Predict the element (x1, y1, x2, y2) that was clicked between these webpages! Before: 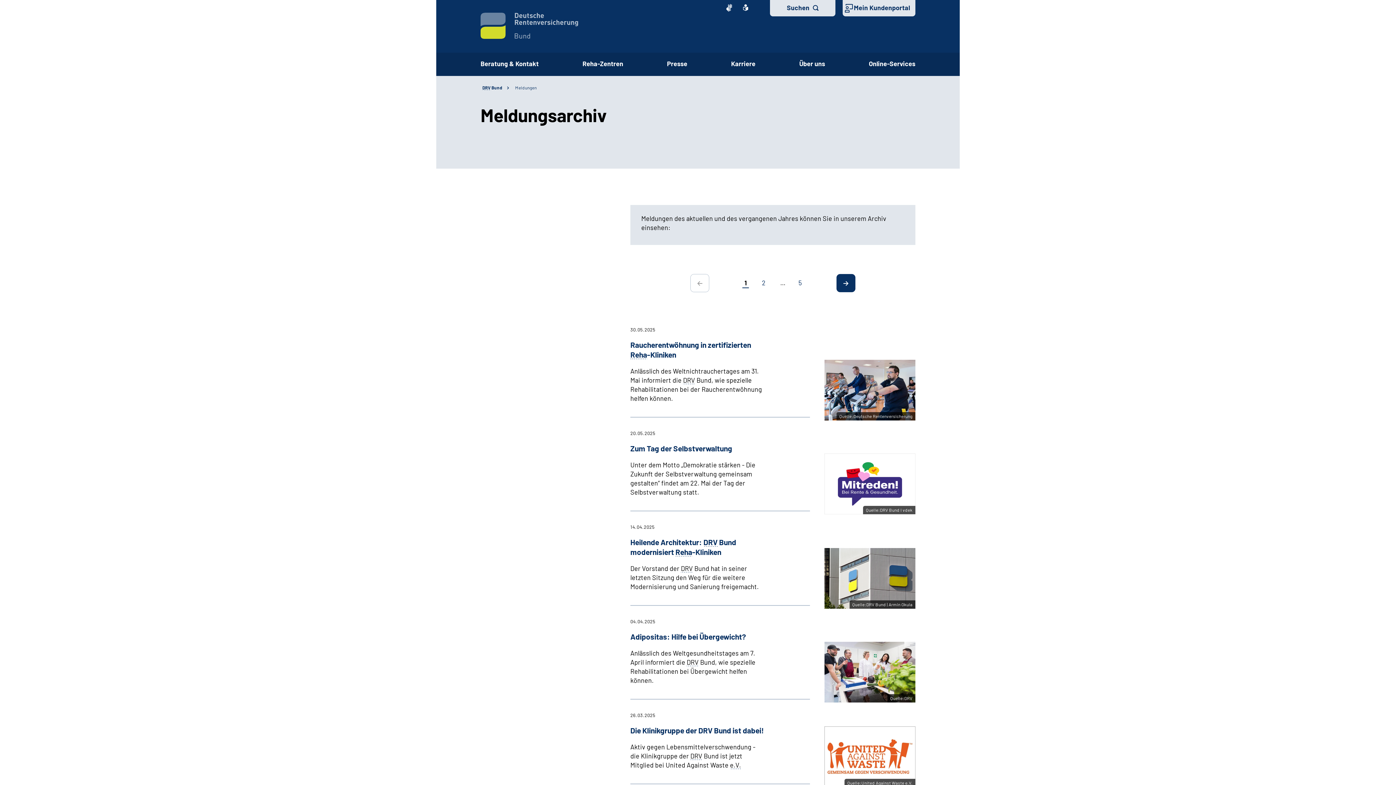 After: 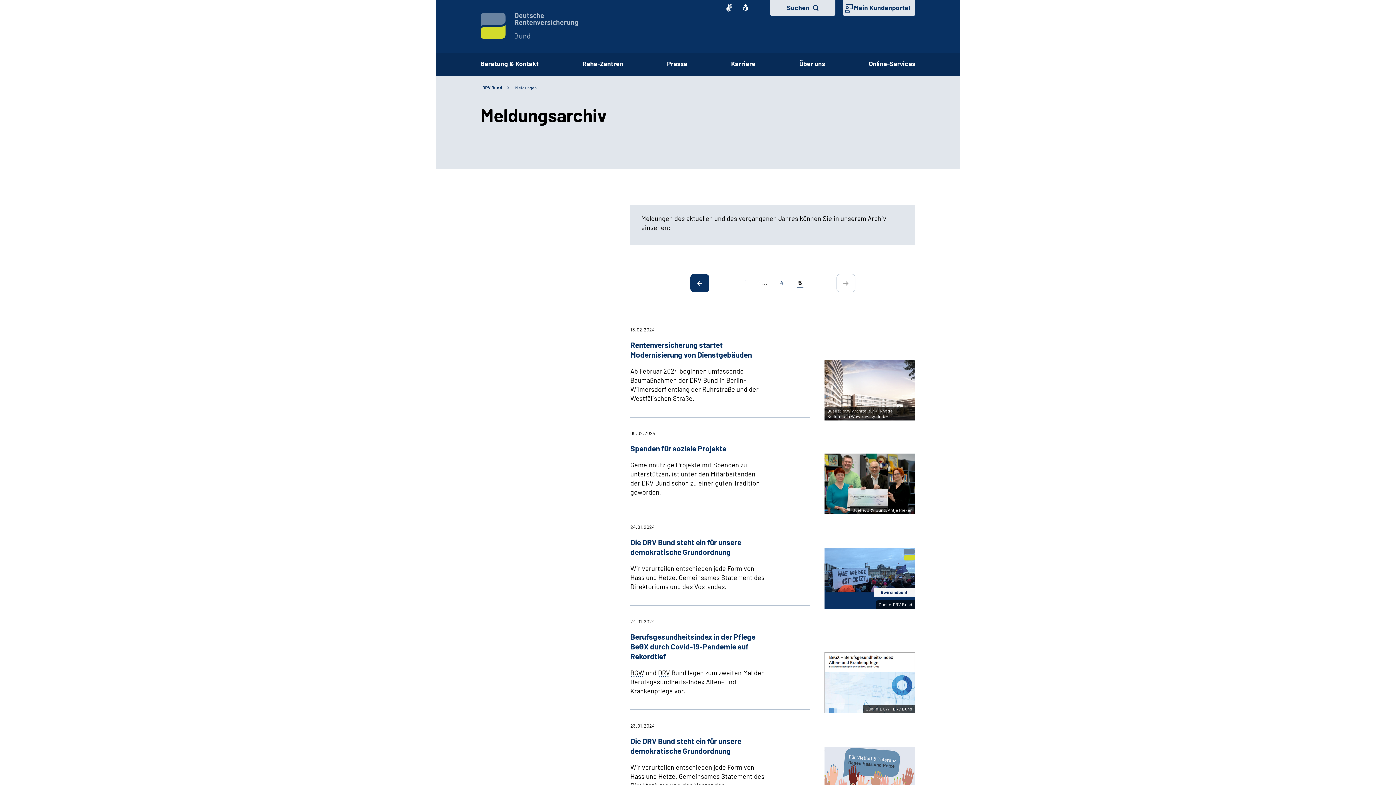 Action: bbox: (797, 278, 803, 288) label: 5